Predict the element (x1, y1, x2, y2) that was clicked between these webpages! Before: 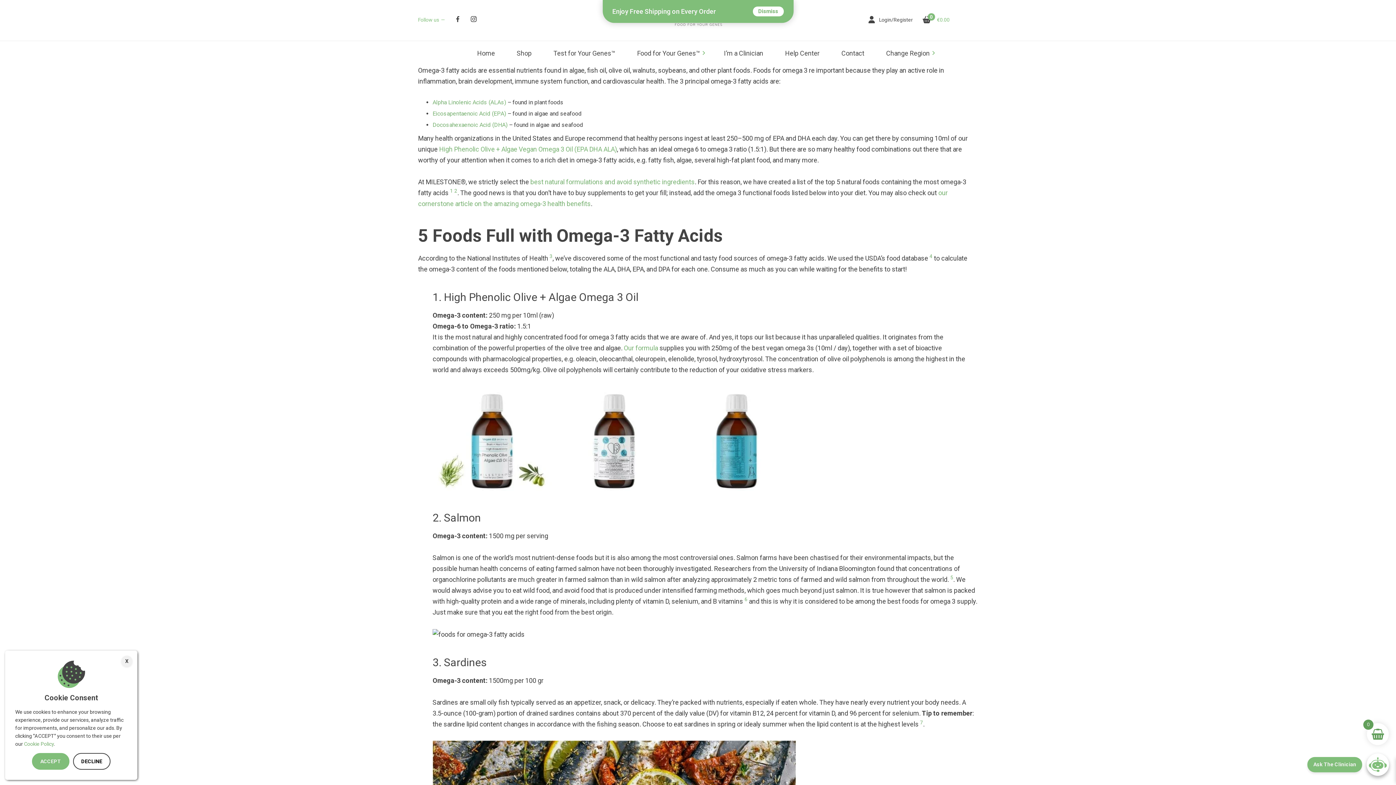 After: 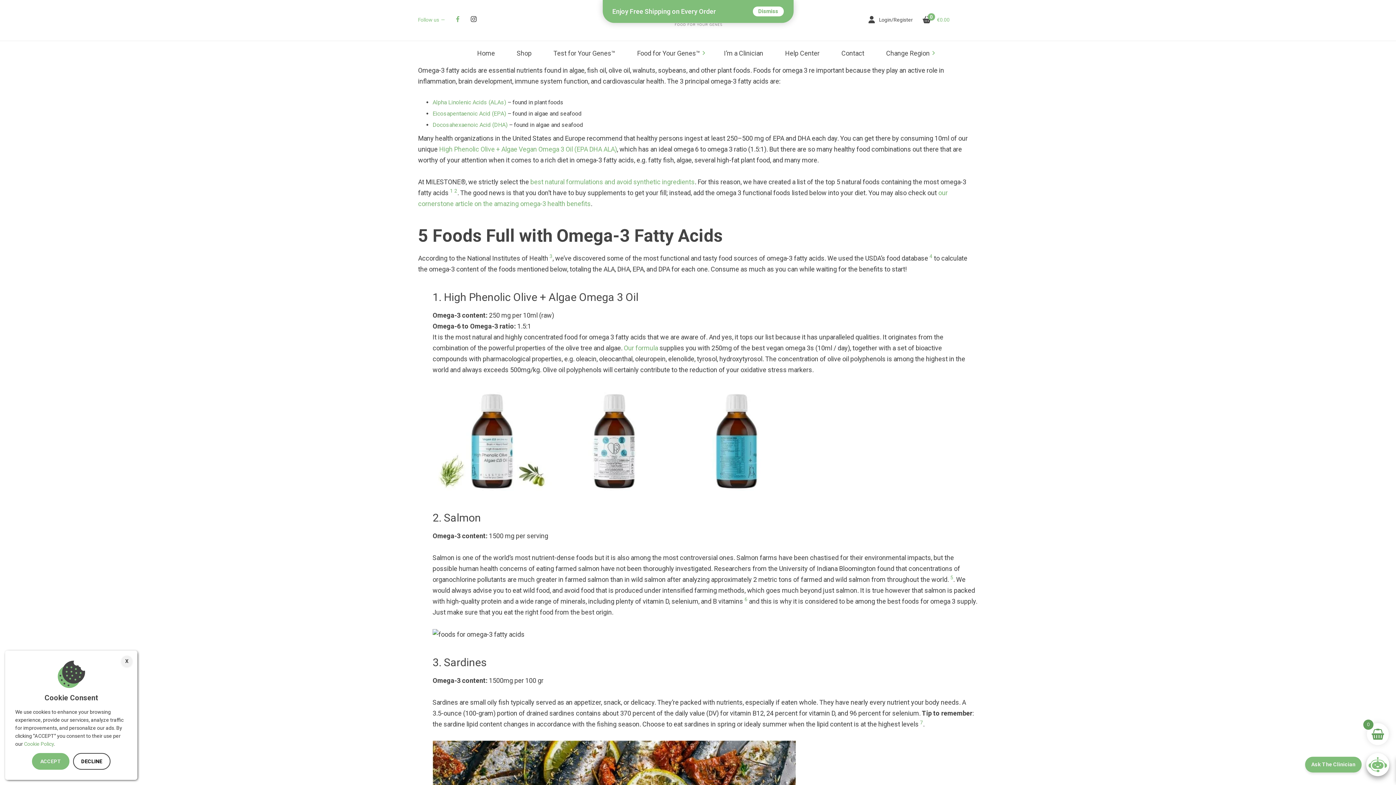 Action: bbox: (449, 13, 465, 27)